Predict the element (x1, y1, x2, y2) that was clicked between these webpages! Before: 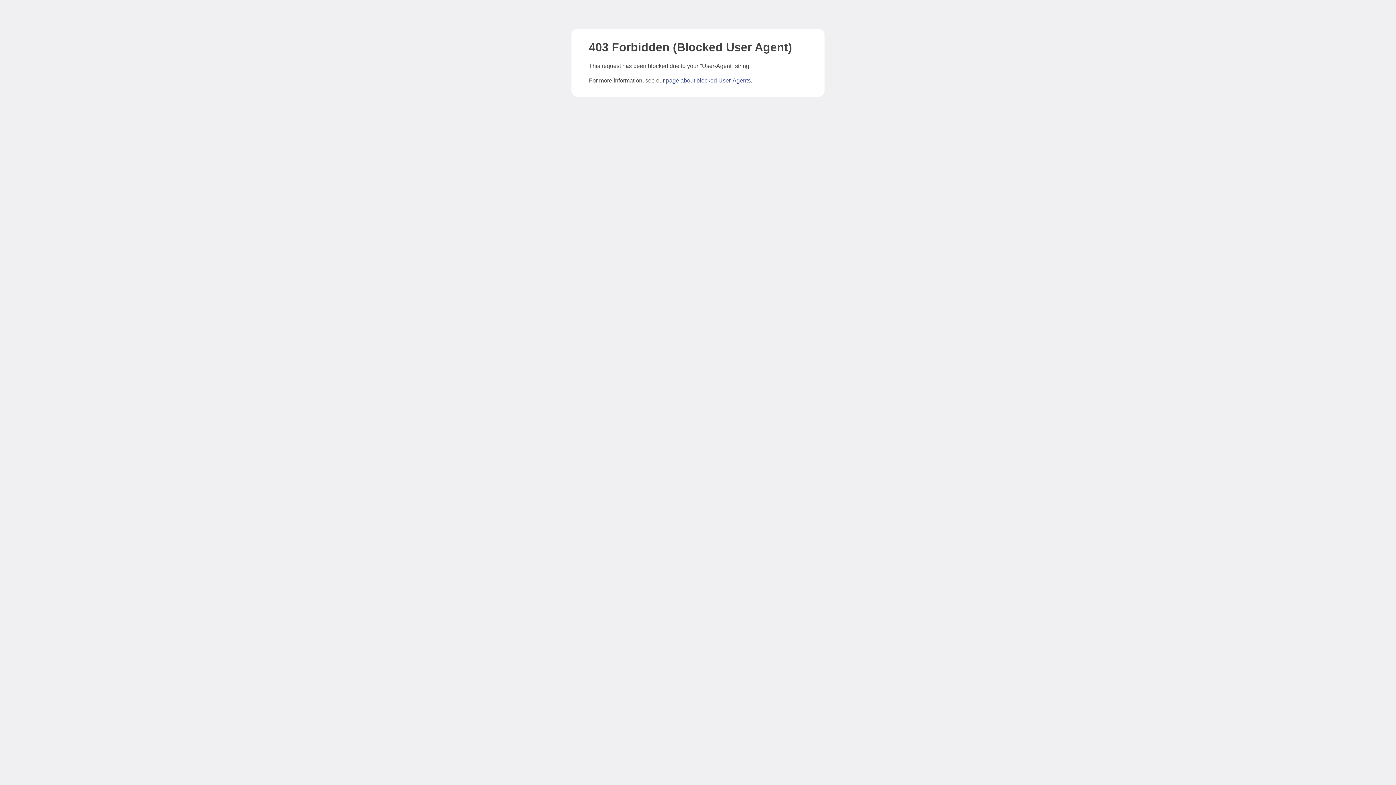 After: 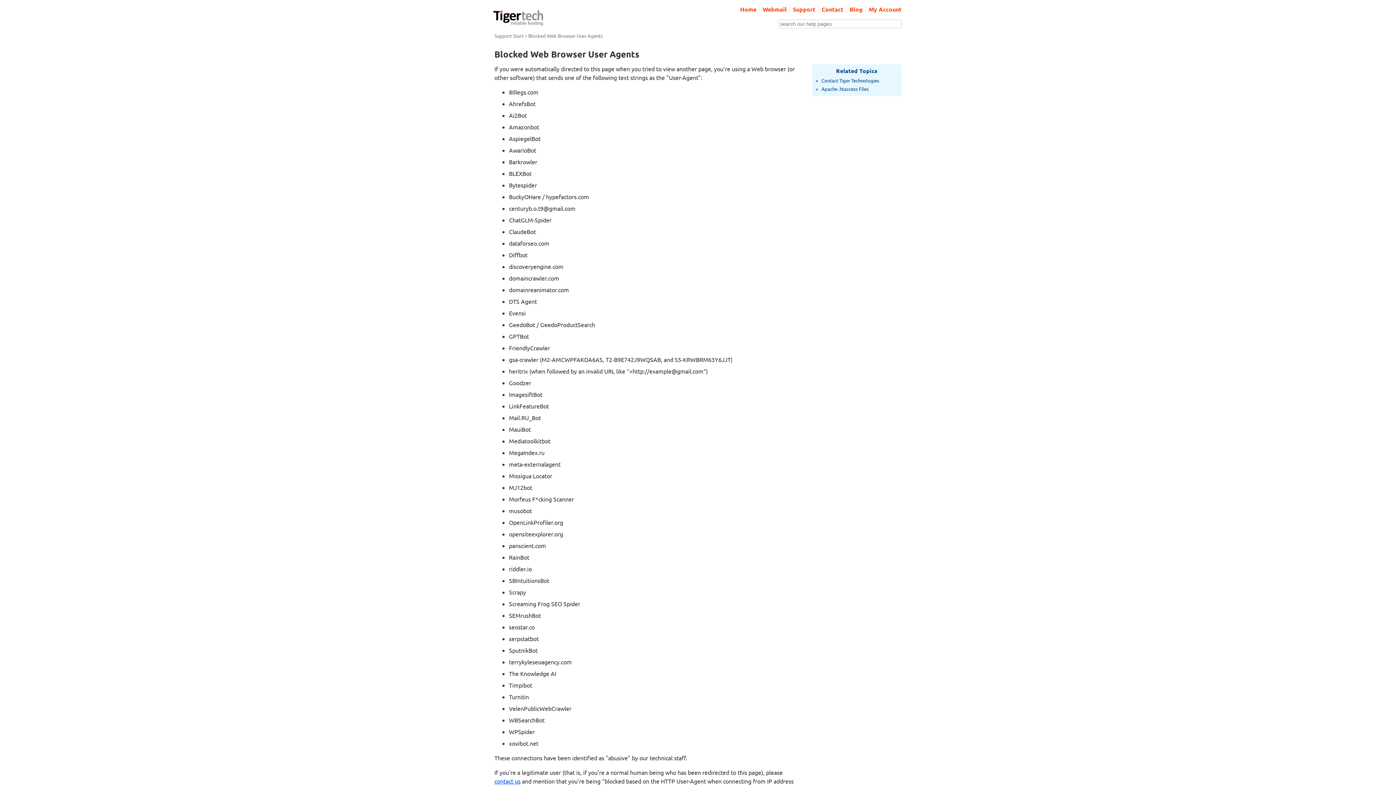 Action: label: page about blocked User-Agents bbox: (666, 77, 750, 83)